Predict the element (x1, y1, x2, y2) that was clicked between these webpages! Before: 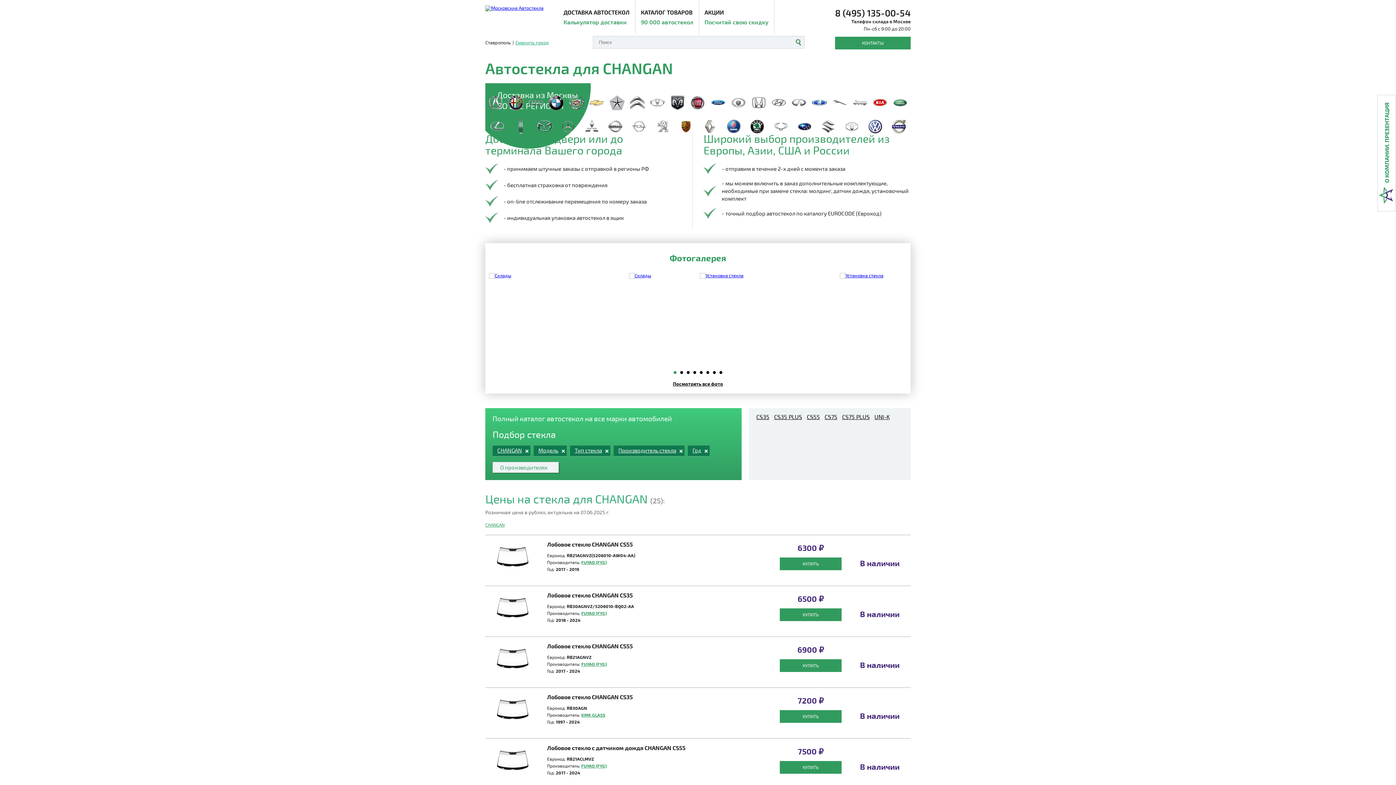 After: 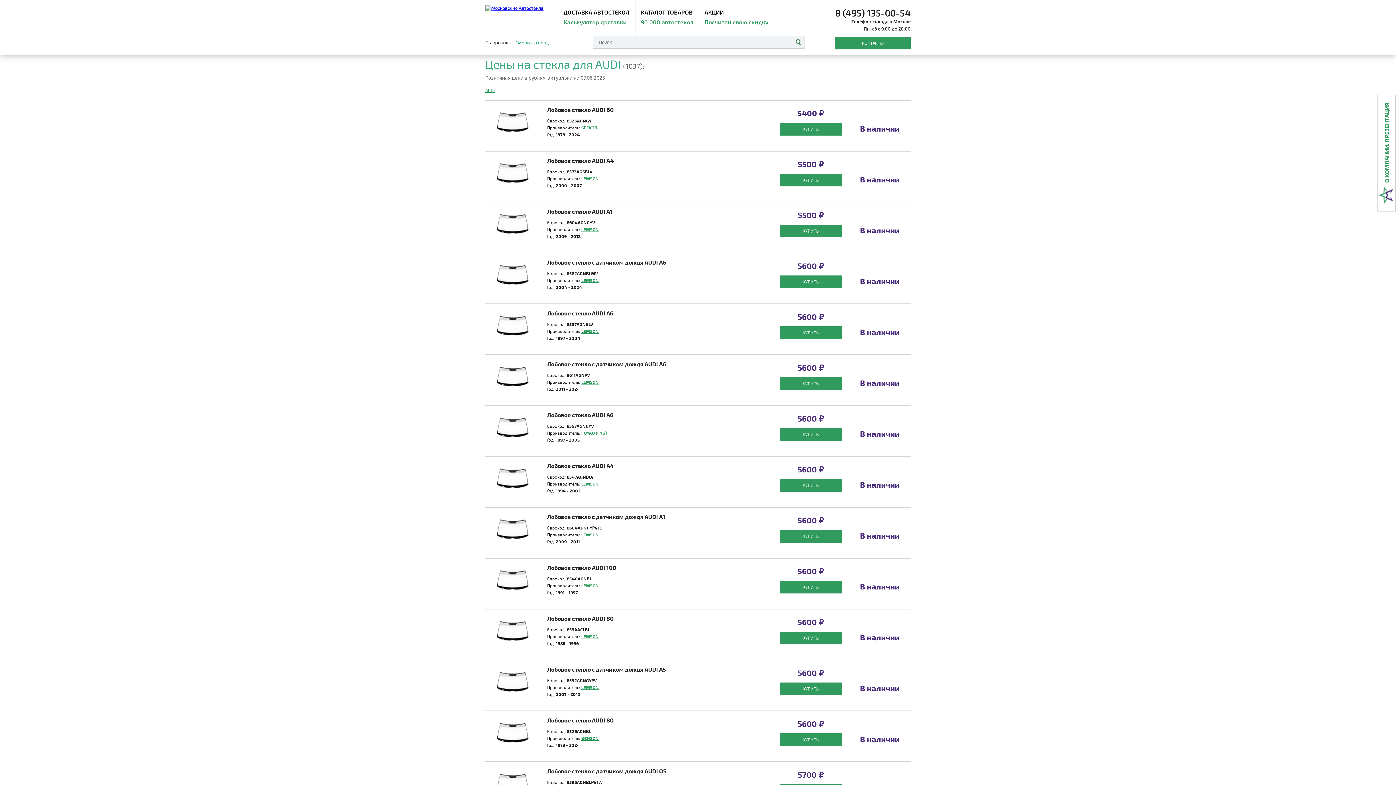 Action: bbox: (526, 92, 546, 112)